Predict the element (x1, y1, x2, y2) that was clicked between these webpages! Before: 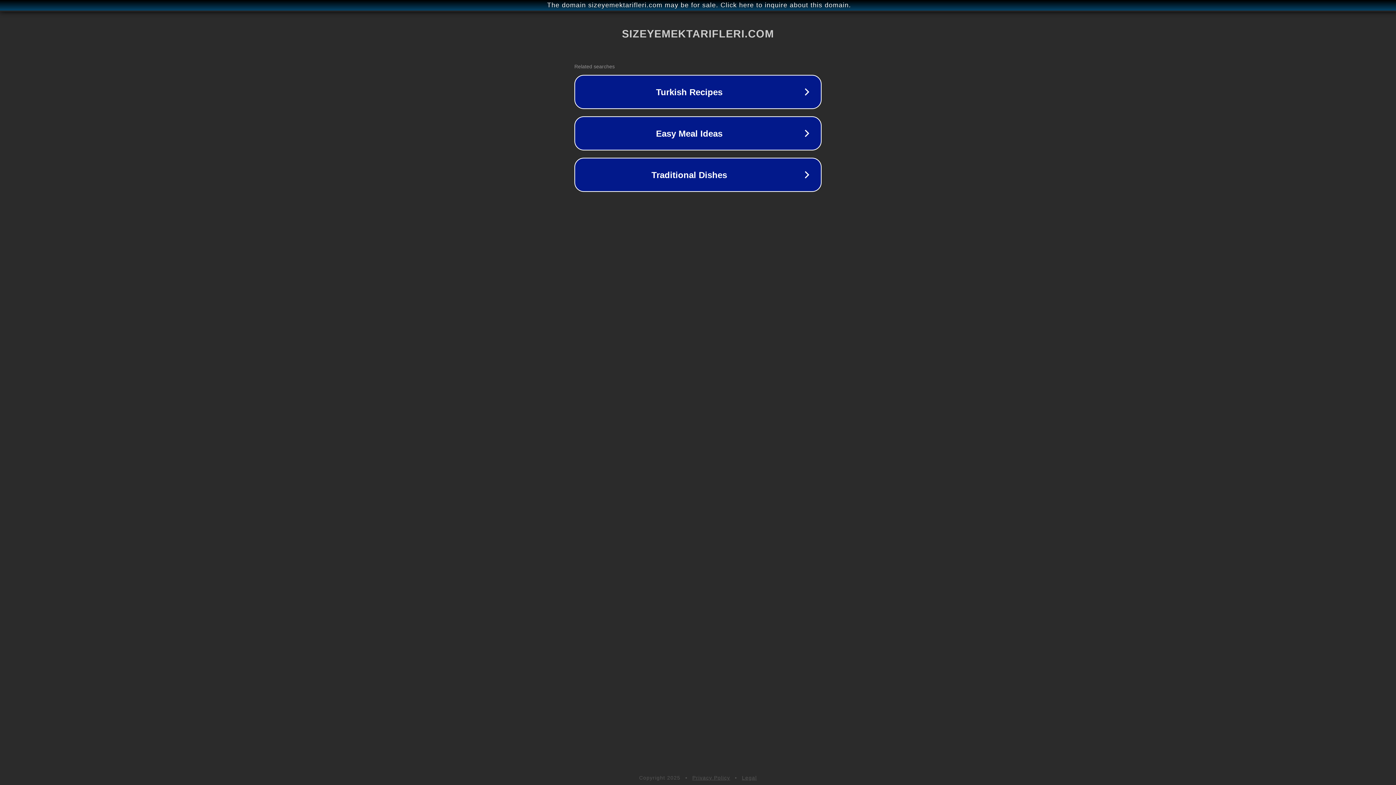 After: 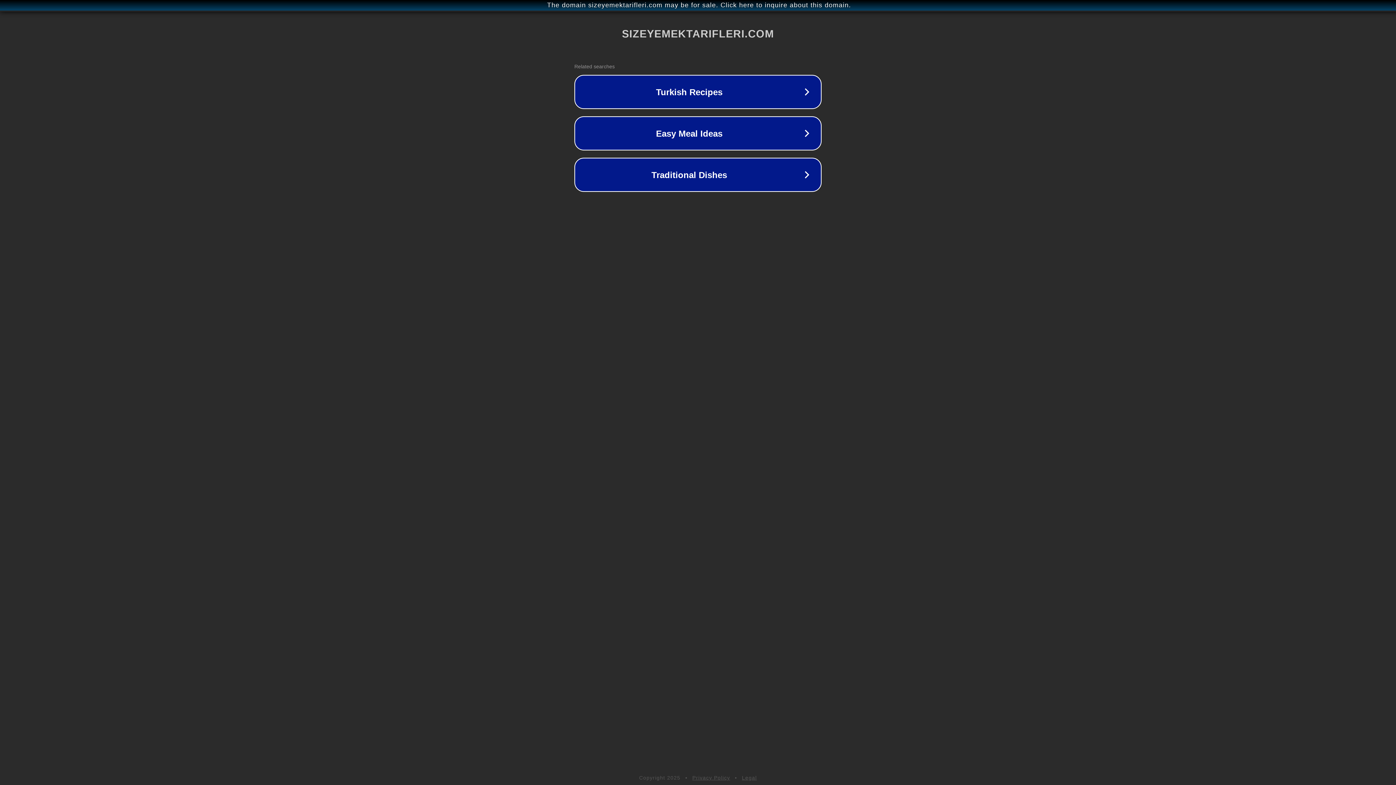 Action: bbox: (742, 775, 757, 781) label: Legal